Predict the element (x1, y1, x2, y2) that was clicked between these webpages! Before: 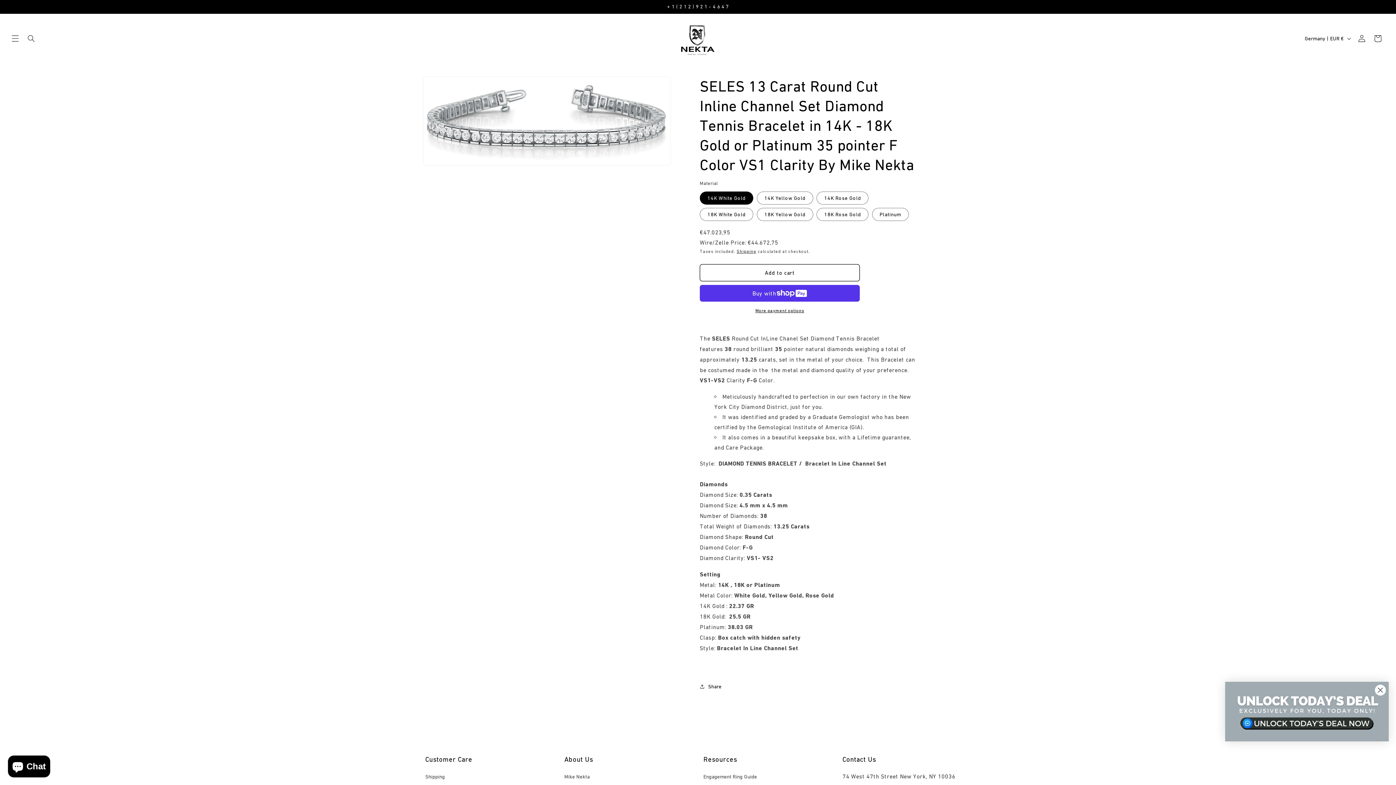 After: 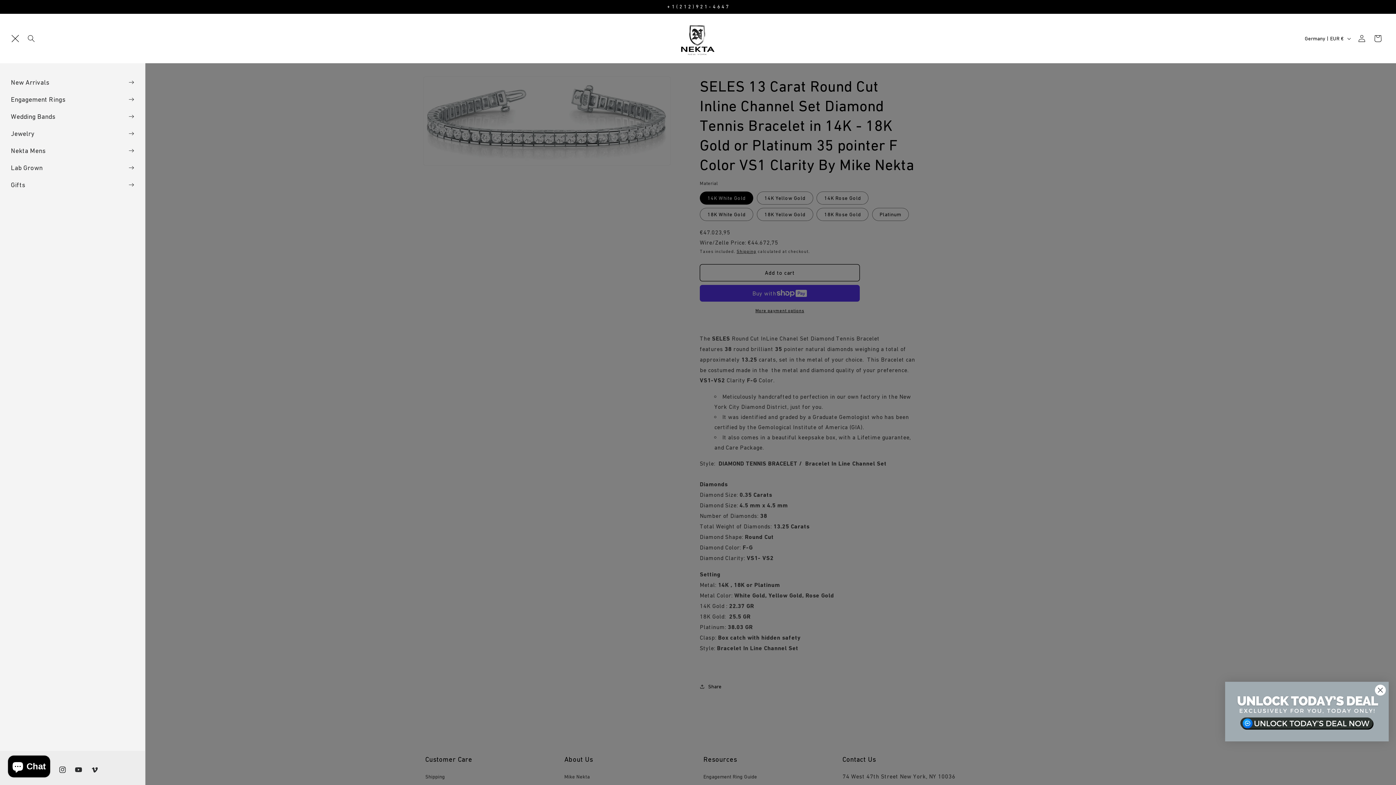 Action: label: Menu bbox: (7, 30, 23, 46)